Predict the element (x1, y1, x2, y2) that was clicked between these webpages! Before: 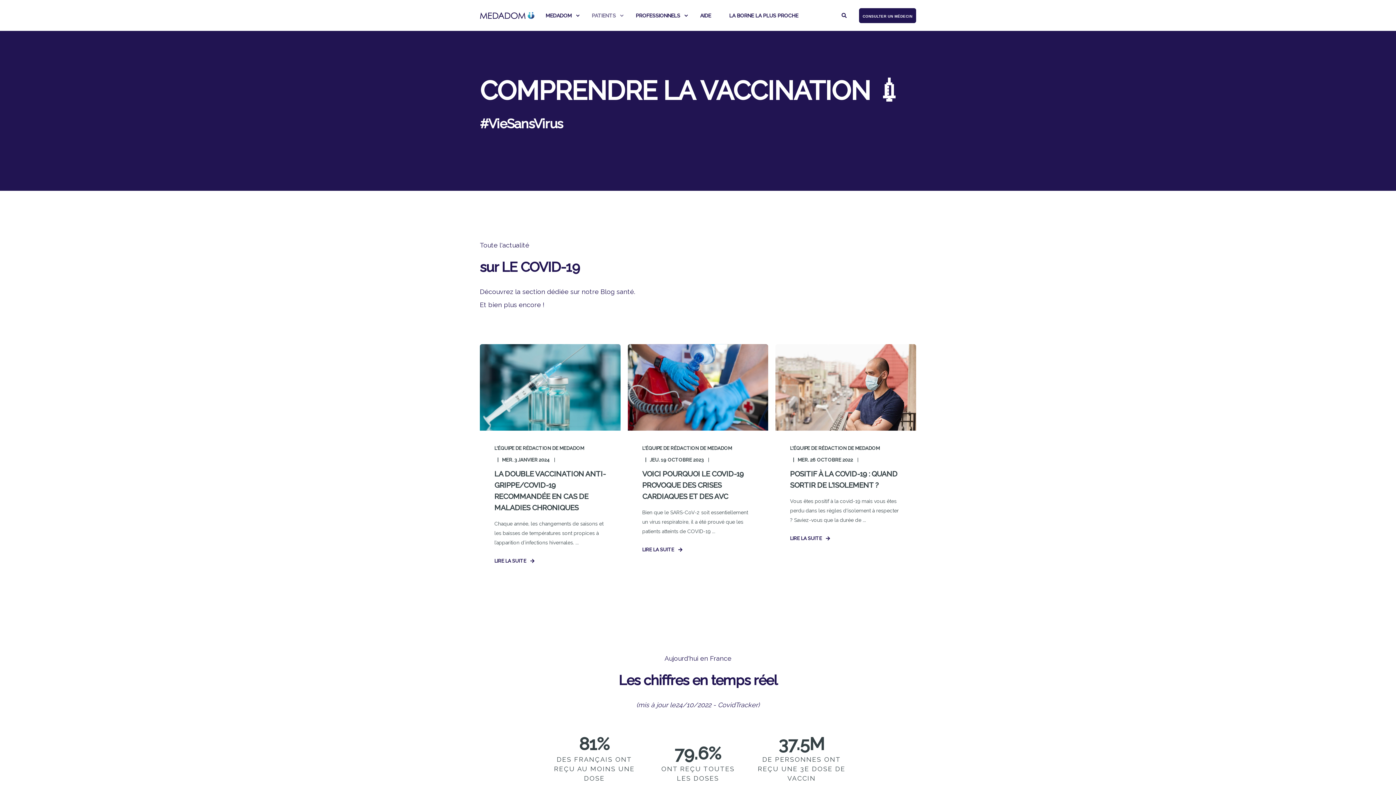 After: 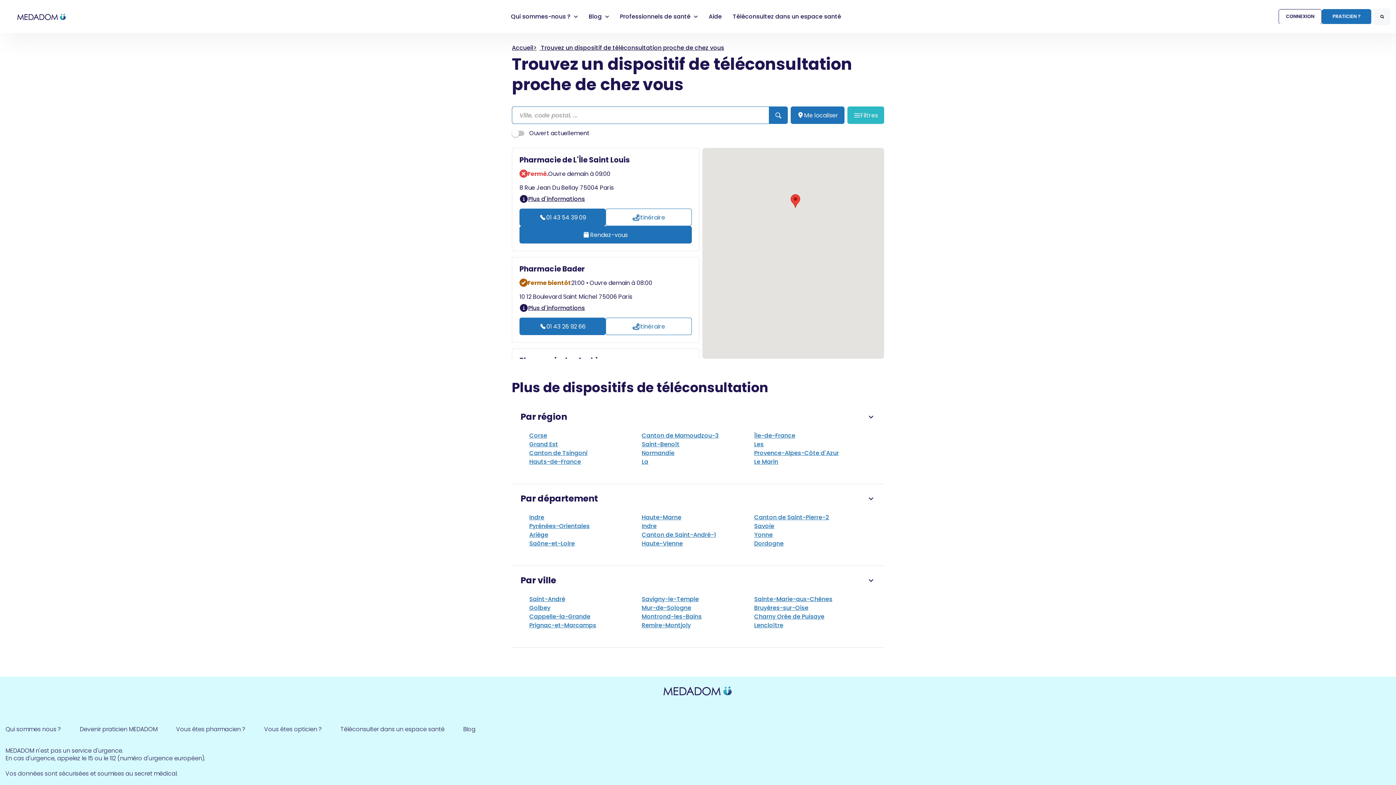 Action: label: LA BORNE LA PLUS PROCHE bbox: (720, 0, 798, 31)